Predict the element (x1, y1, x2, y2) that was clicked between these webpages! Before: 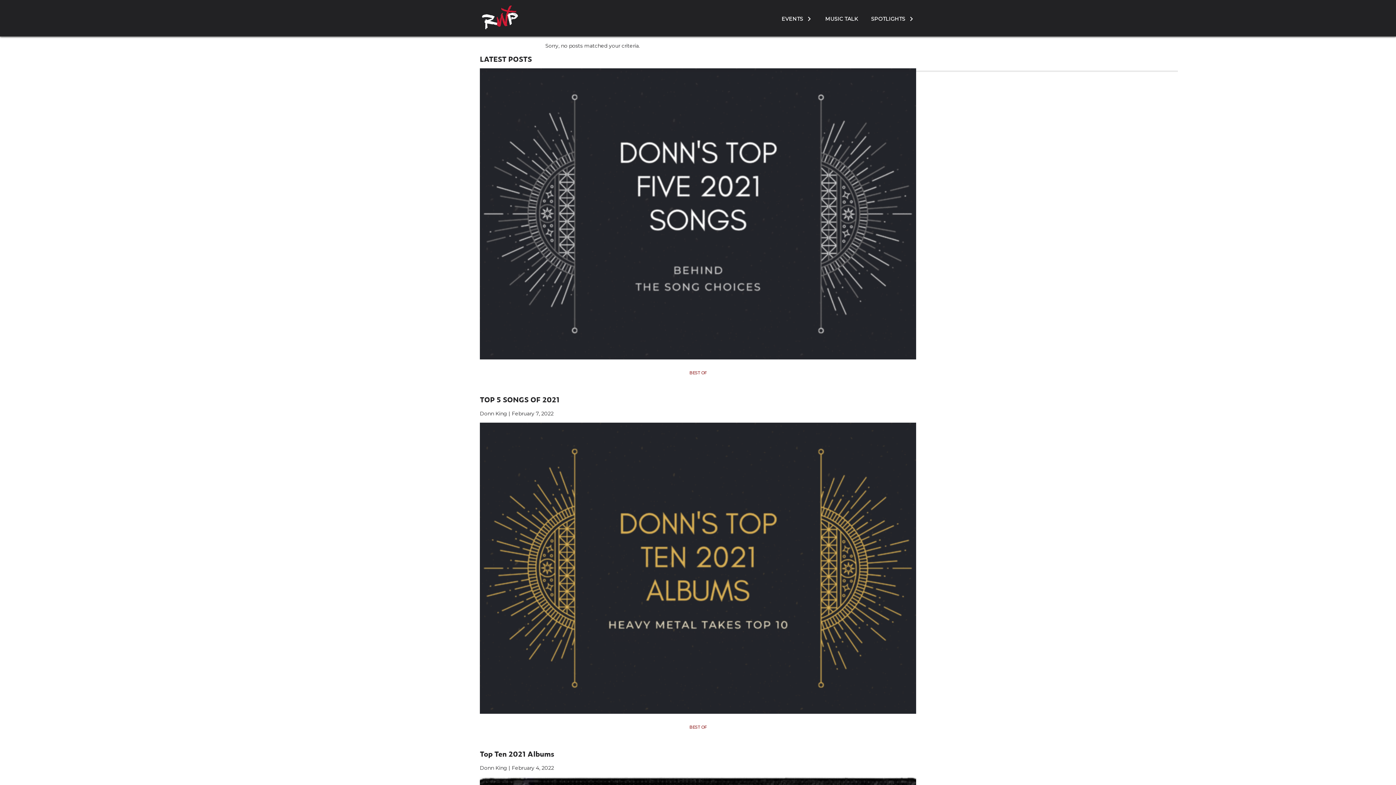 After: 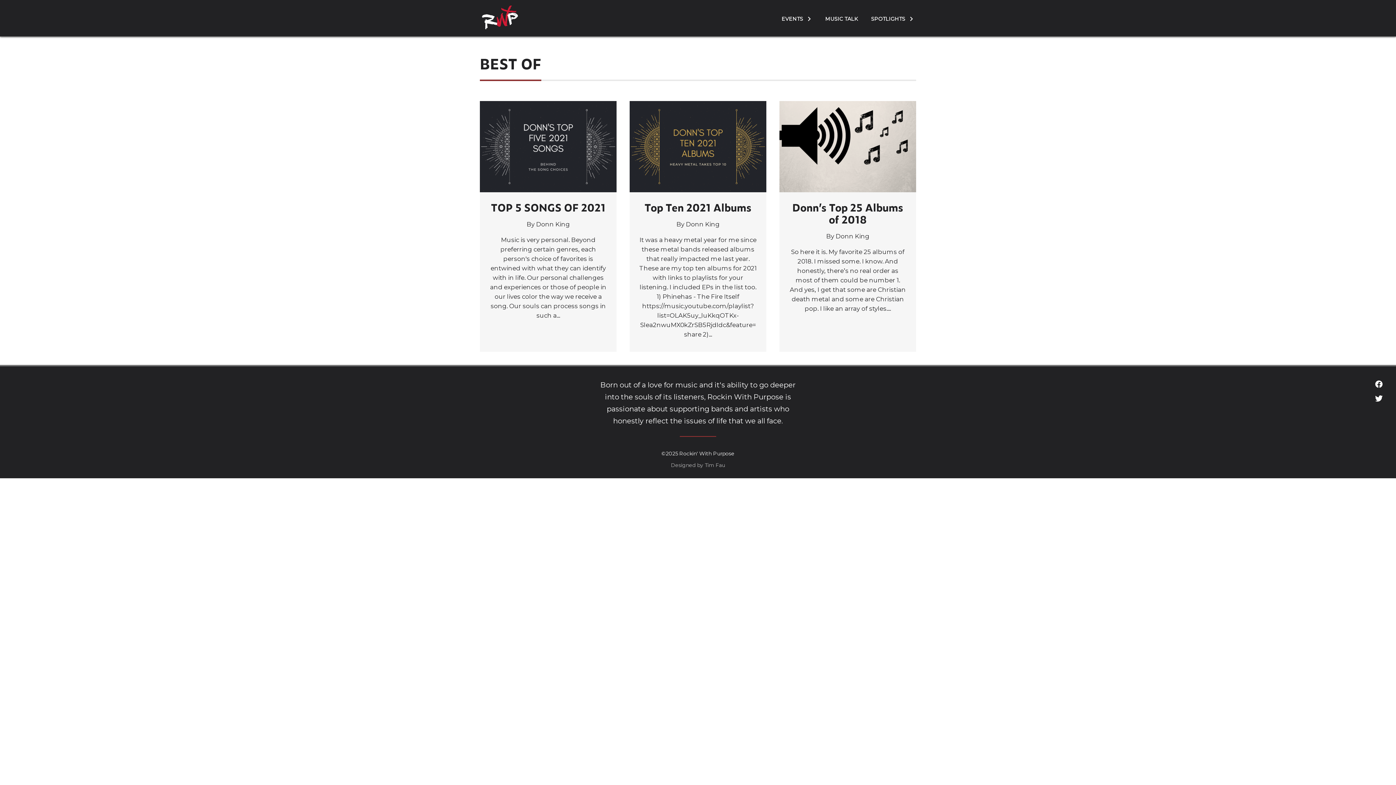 Action: bbox: (686, 368, 709, 377) label: BEST OF